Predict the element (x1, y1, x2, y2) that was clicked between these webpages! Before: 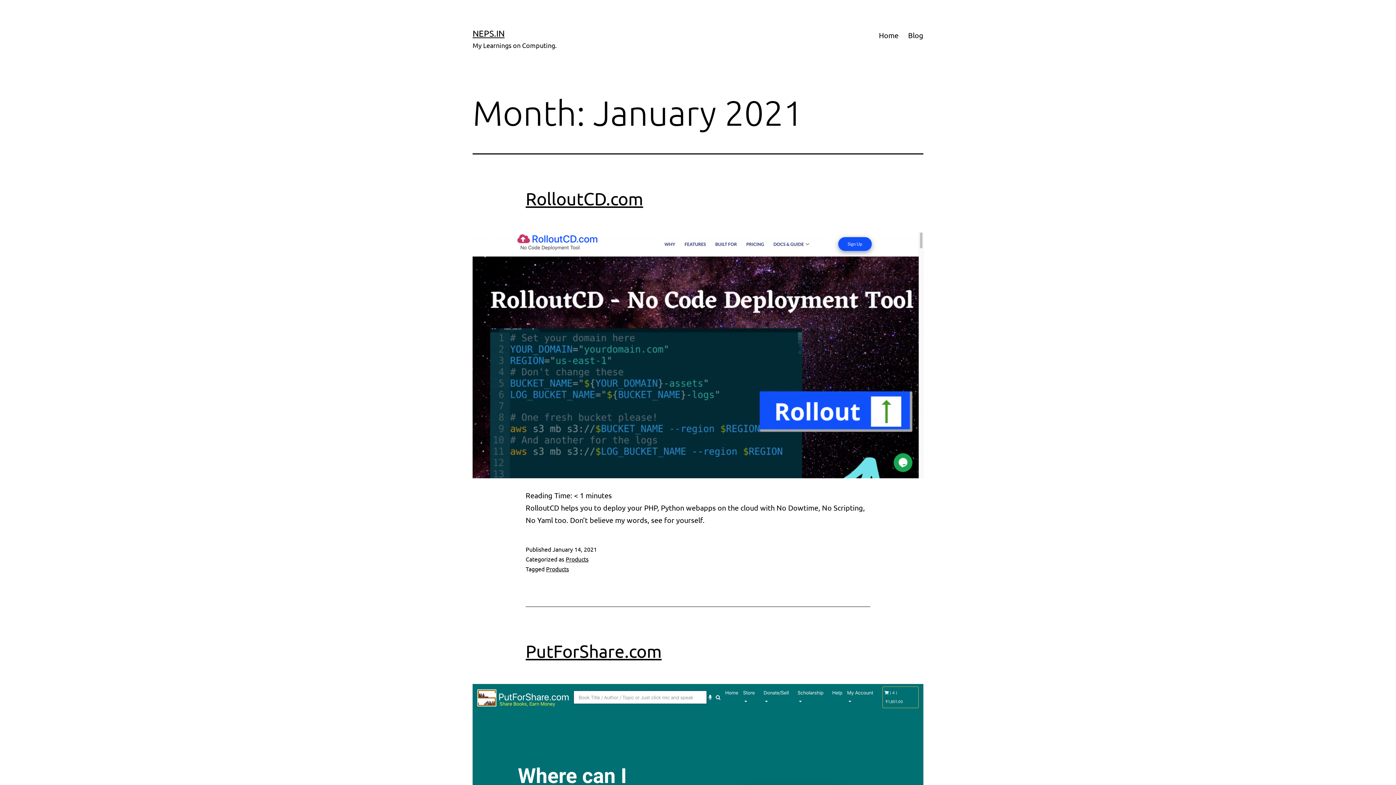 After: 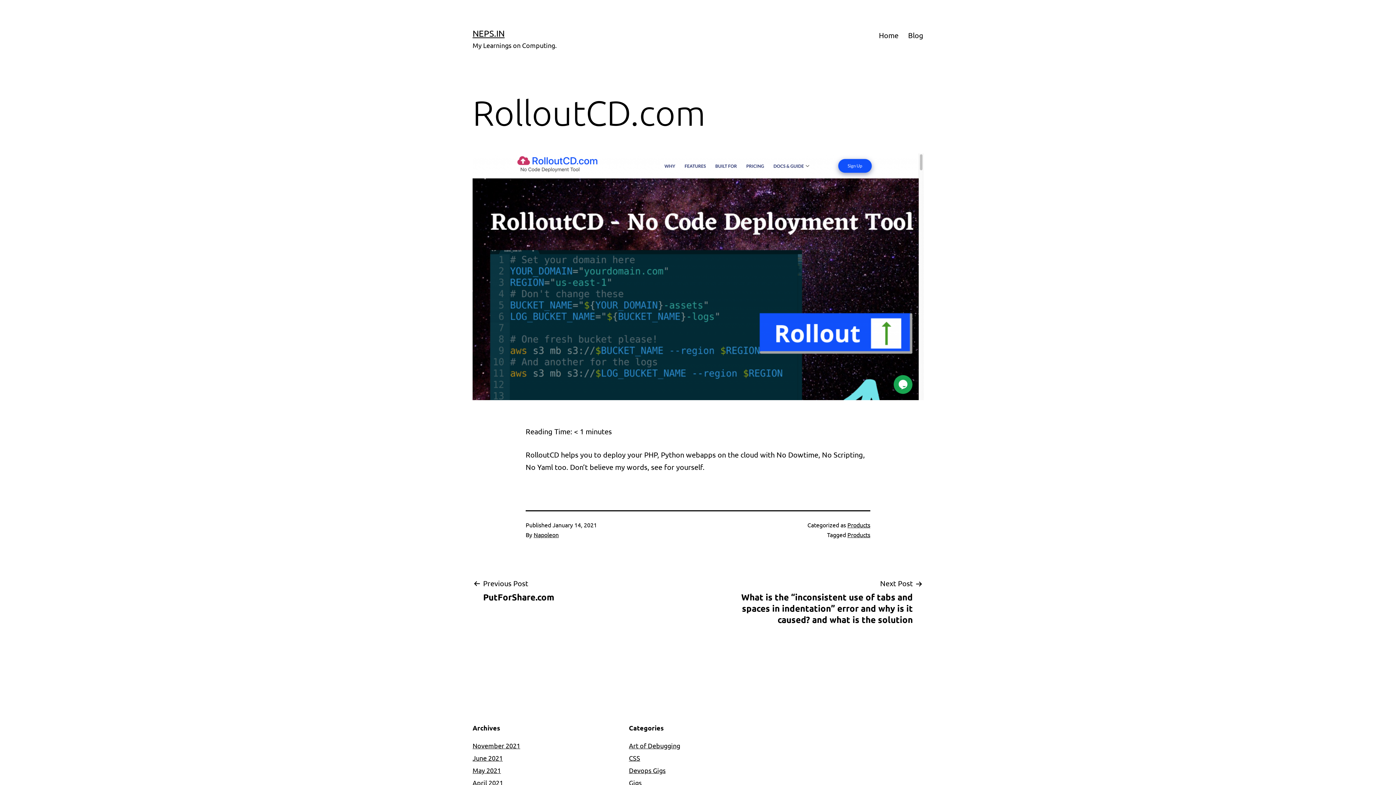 Action: label: RolloutCD.com bbox: (525, 188, 643, 208)